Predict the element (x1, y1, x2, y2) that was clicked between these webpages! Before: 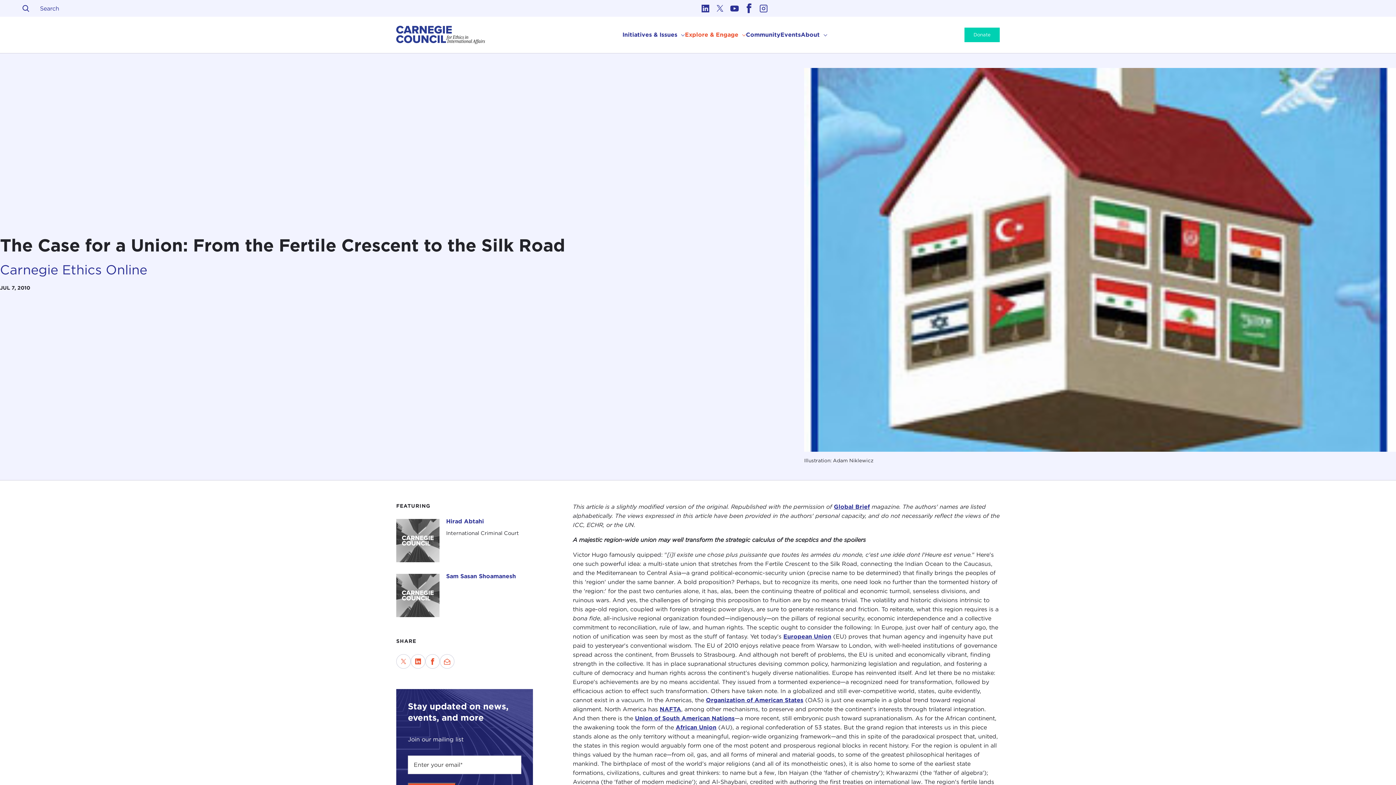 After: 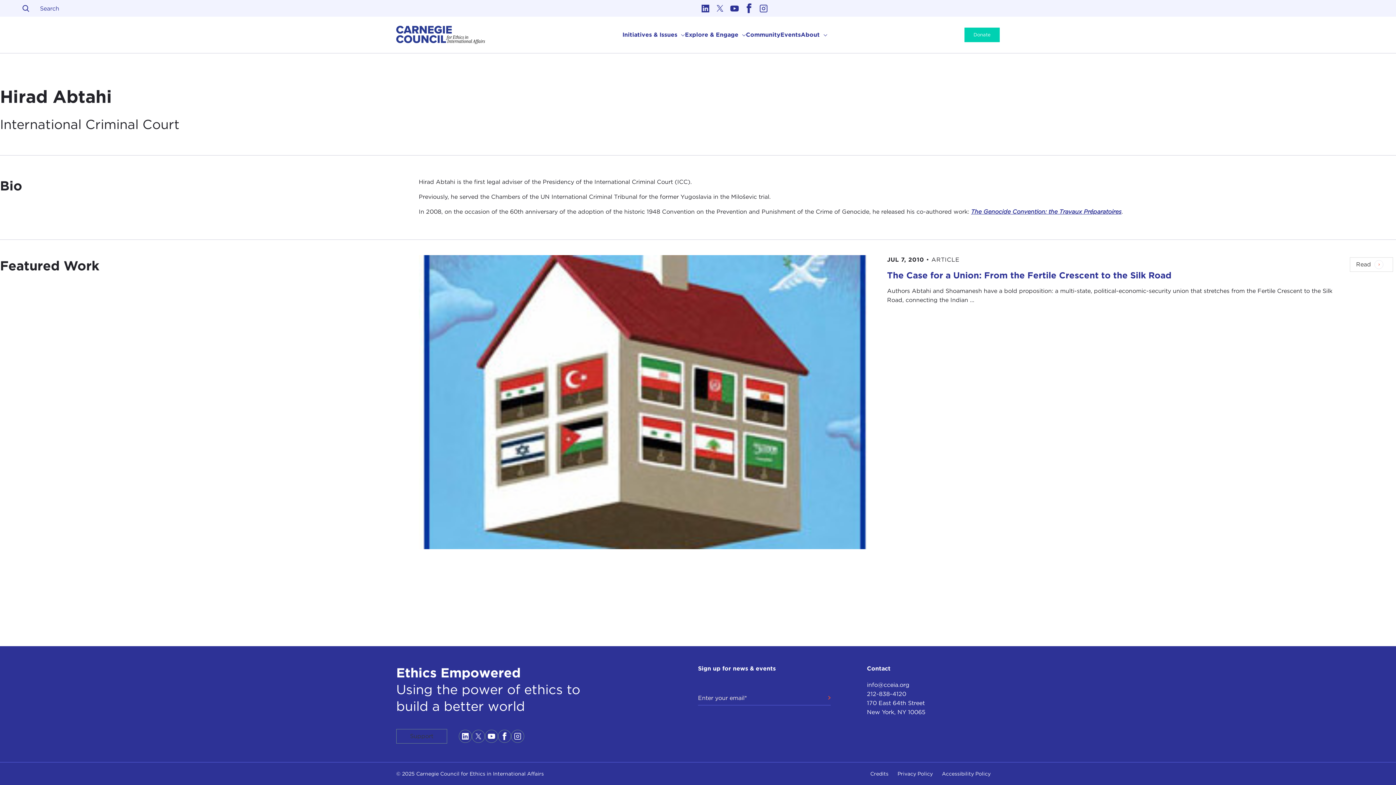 Action: bbox: (396, 519, 439, 562) label: Hirad Abtahi